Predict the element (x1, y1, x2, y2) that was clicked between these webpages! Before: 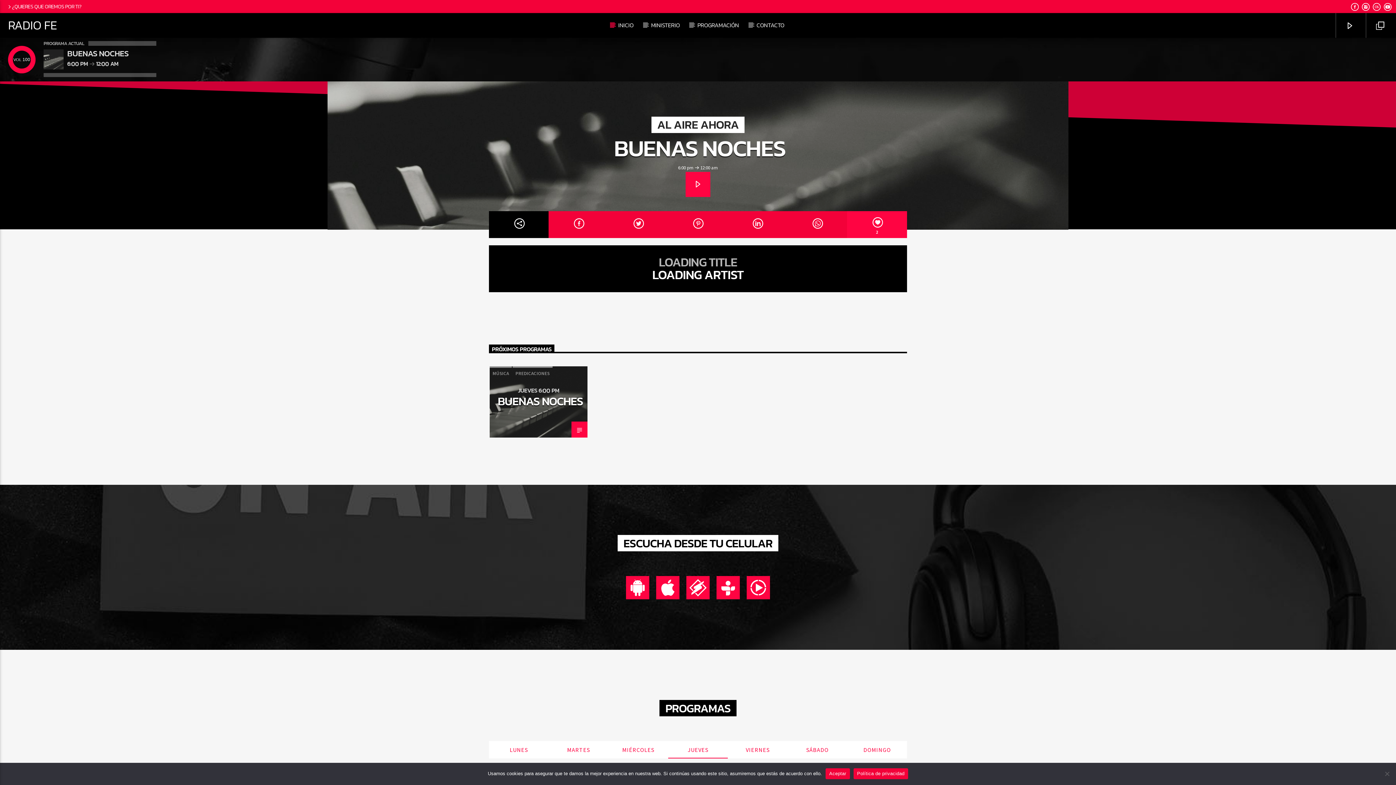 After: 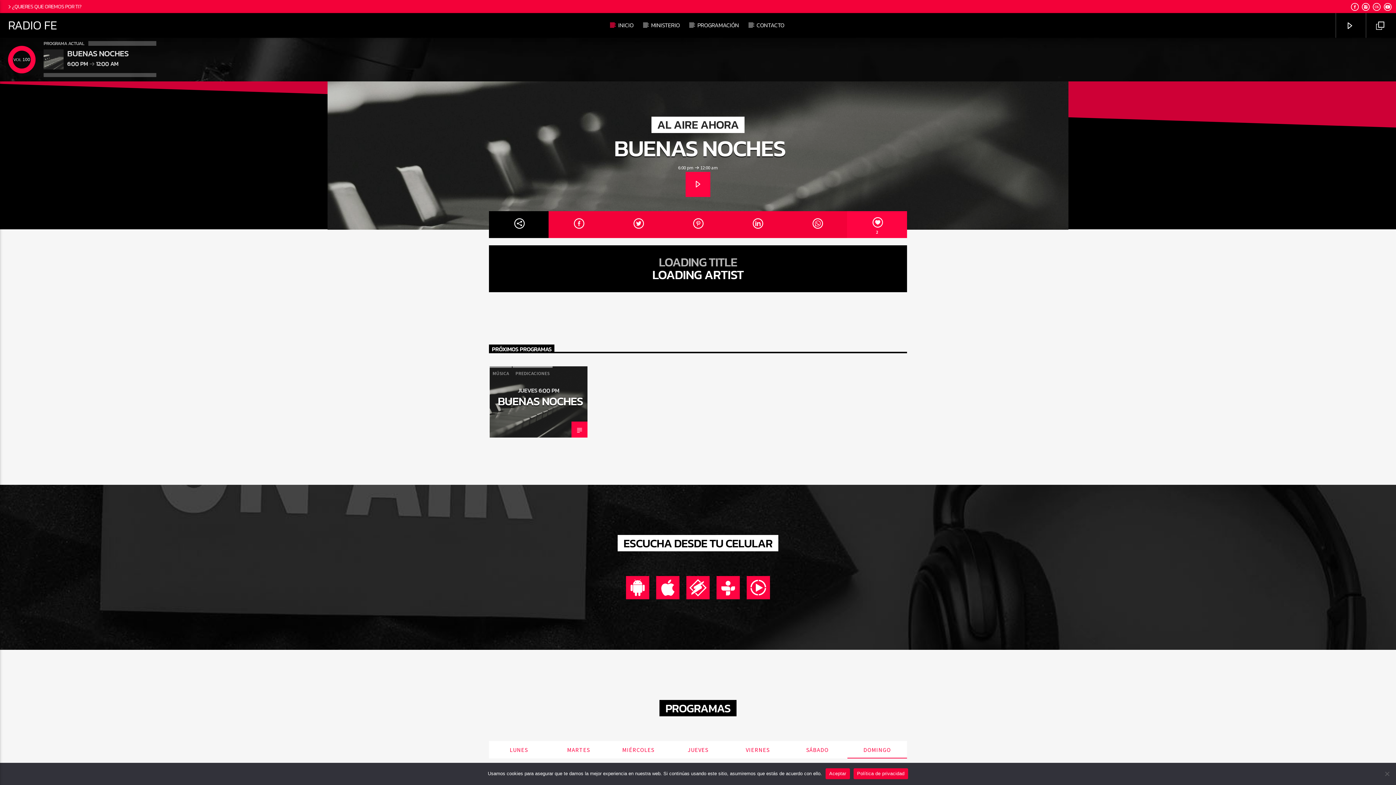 Action: bbox: (847, 741, 907, 758) label: DOMINGO